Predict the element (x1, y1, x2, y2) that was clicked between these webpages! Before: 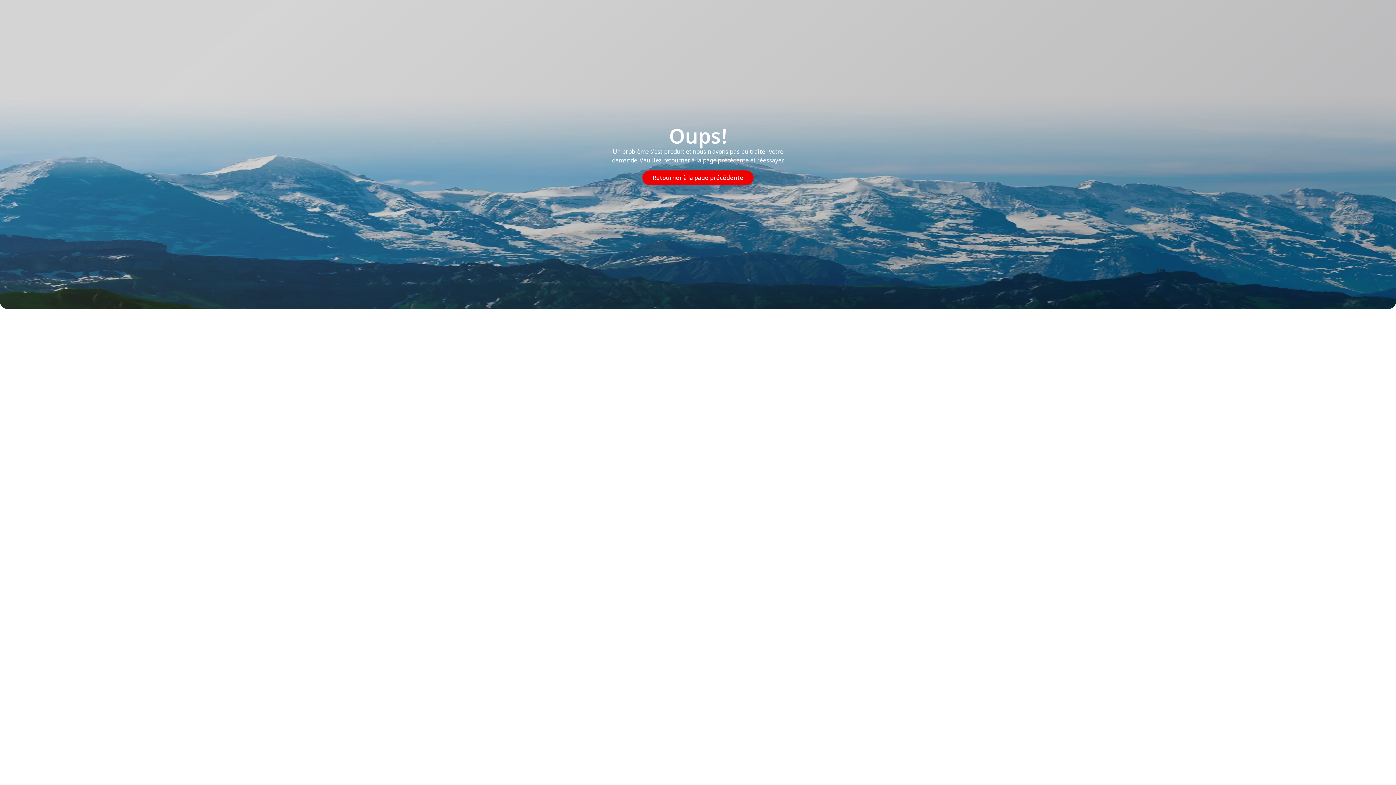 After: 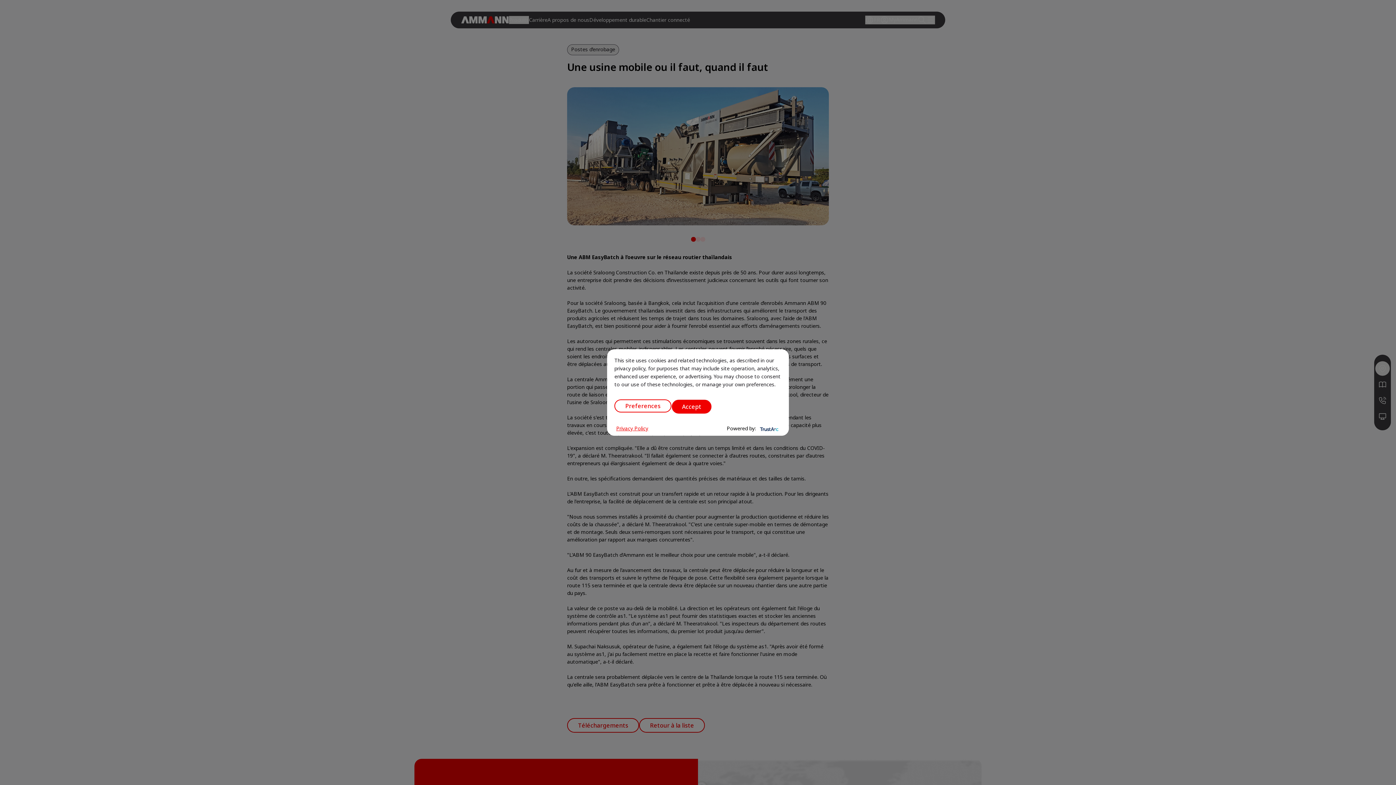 Action: label: Retourner à la page précédente bbox: (642, 170, 753, 185)